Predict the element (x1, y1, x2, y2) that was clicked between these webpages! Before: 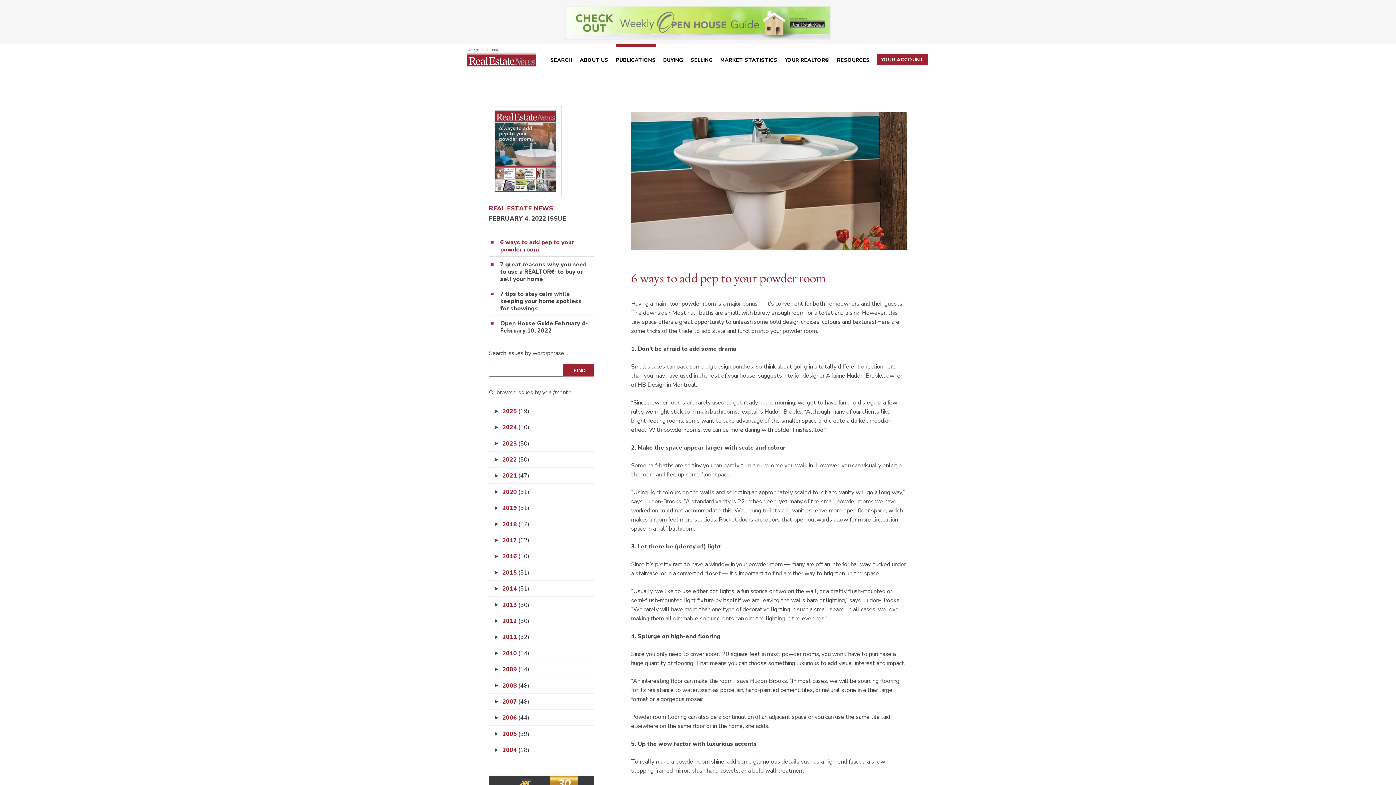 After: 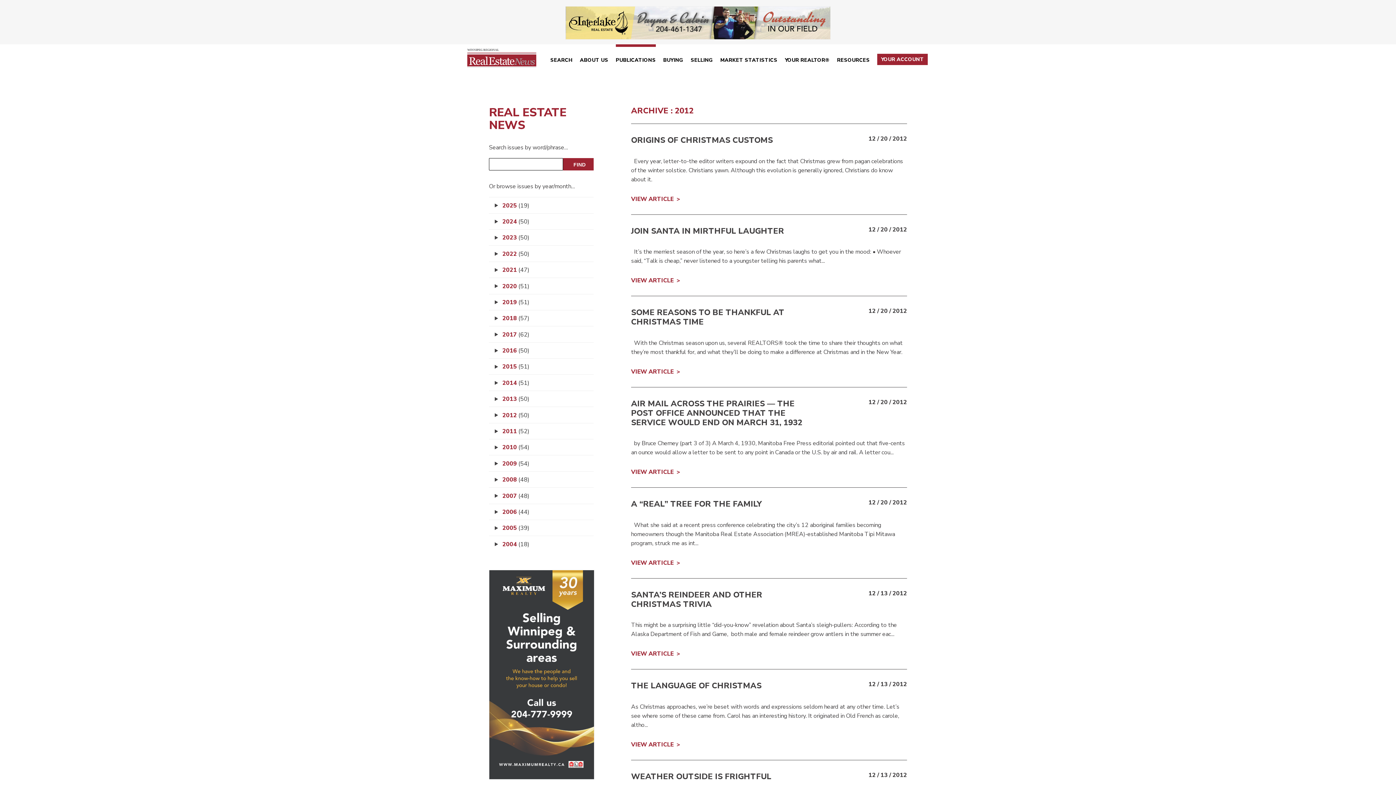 Action: bbox: (502, 617, 529, 625) label: 2012 (50)